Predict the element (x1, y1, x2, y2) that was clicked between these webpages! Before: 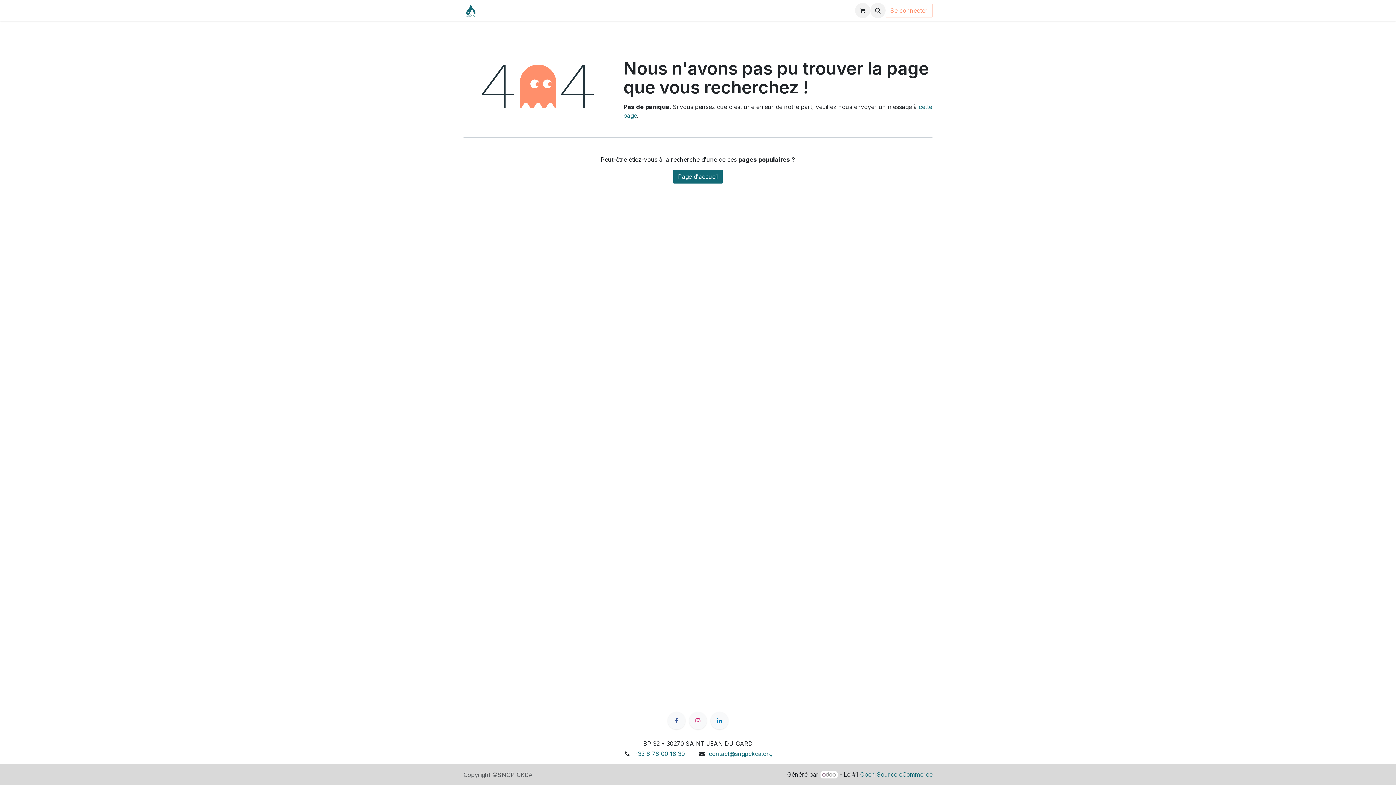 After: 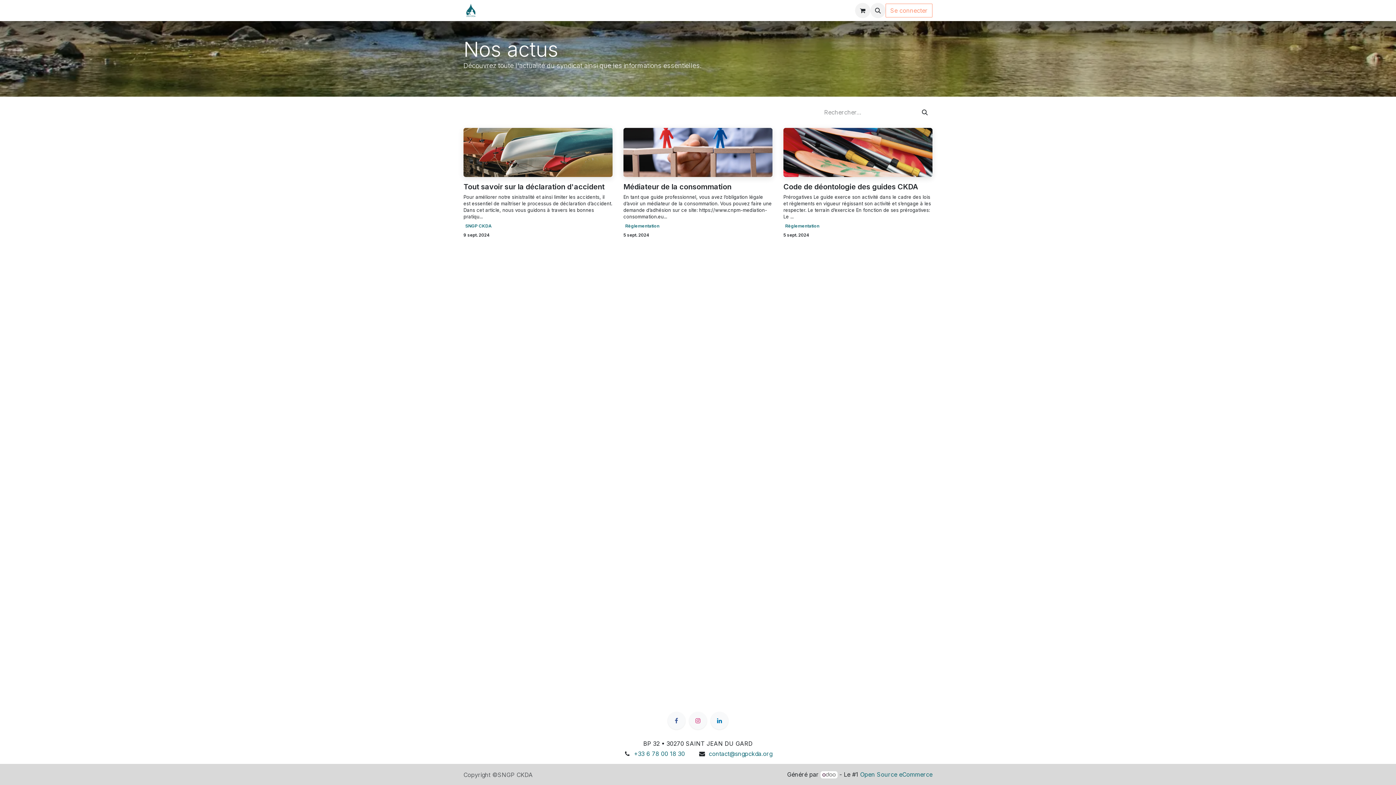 Action: label: Actus bbox: (603, 3, 625, 17)